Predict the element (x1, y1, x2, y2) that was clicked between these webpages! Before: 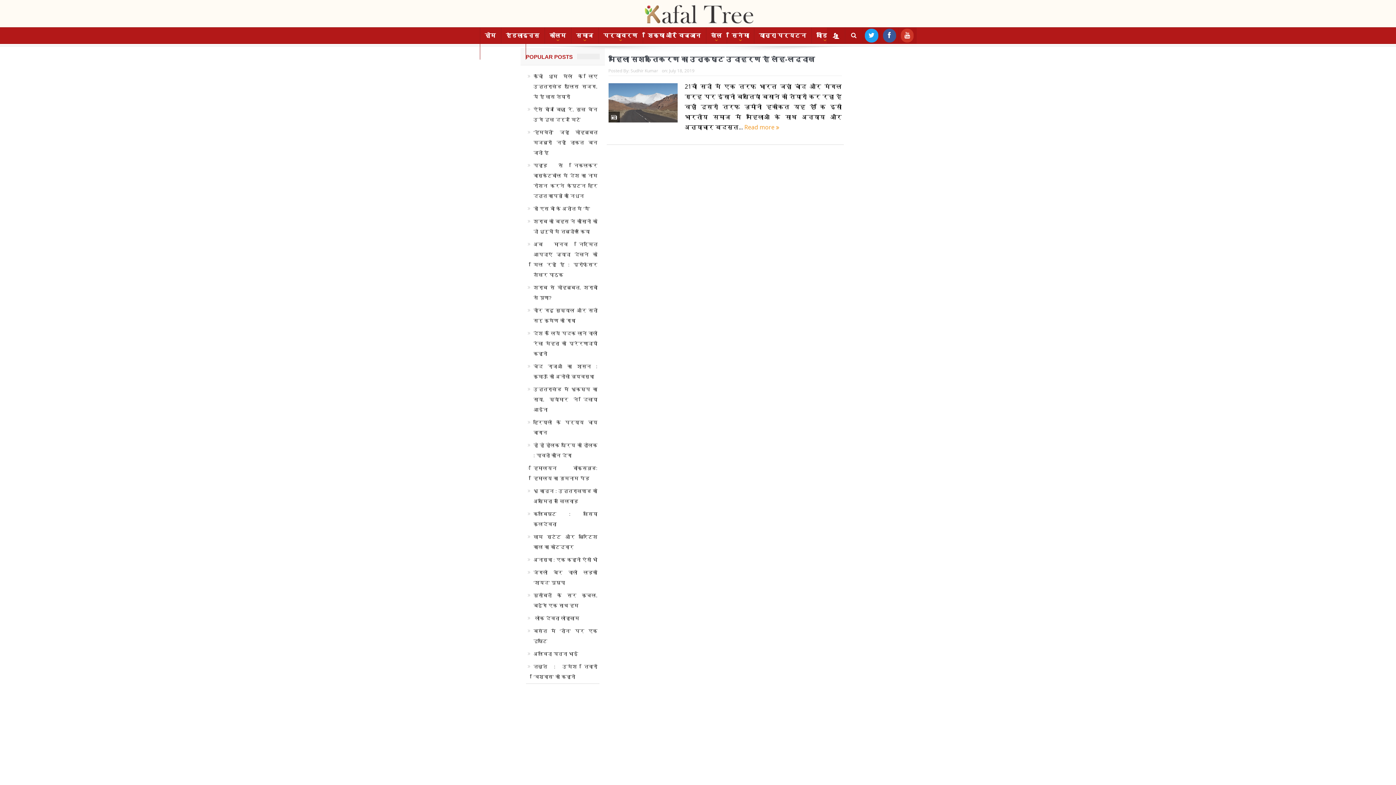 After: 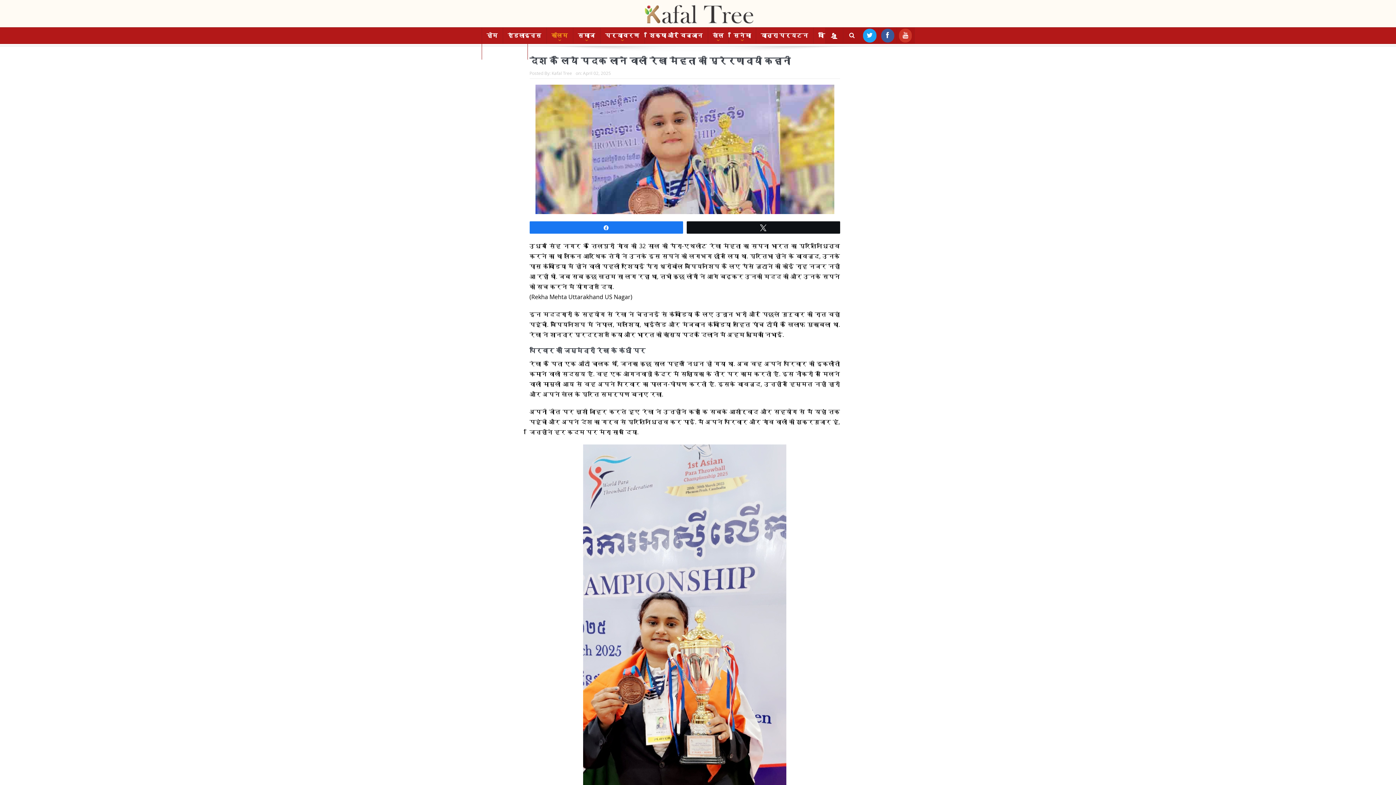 Action: bbox: (533, 330, 597, 356) label: देश के लिये पदक लाने वाली रेखा मेहता की प्रेरणादायी कहानी